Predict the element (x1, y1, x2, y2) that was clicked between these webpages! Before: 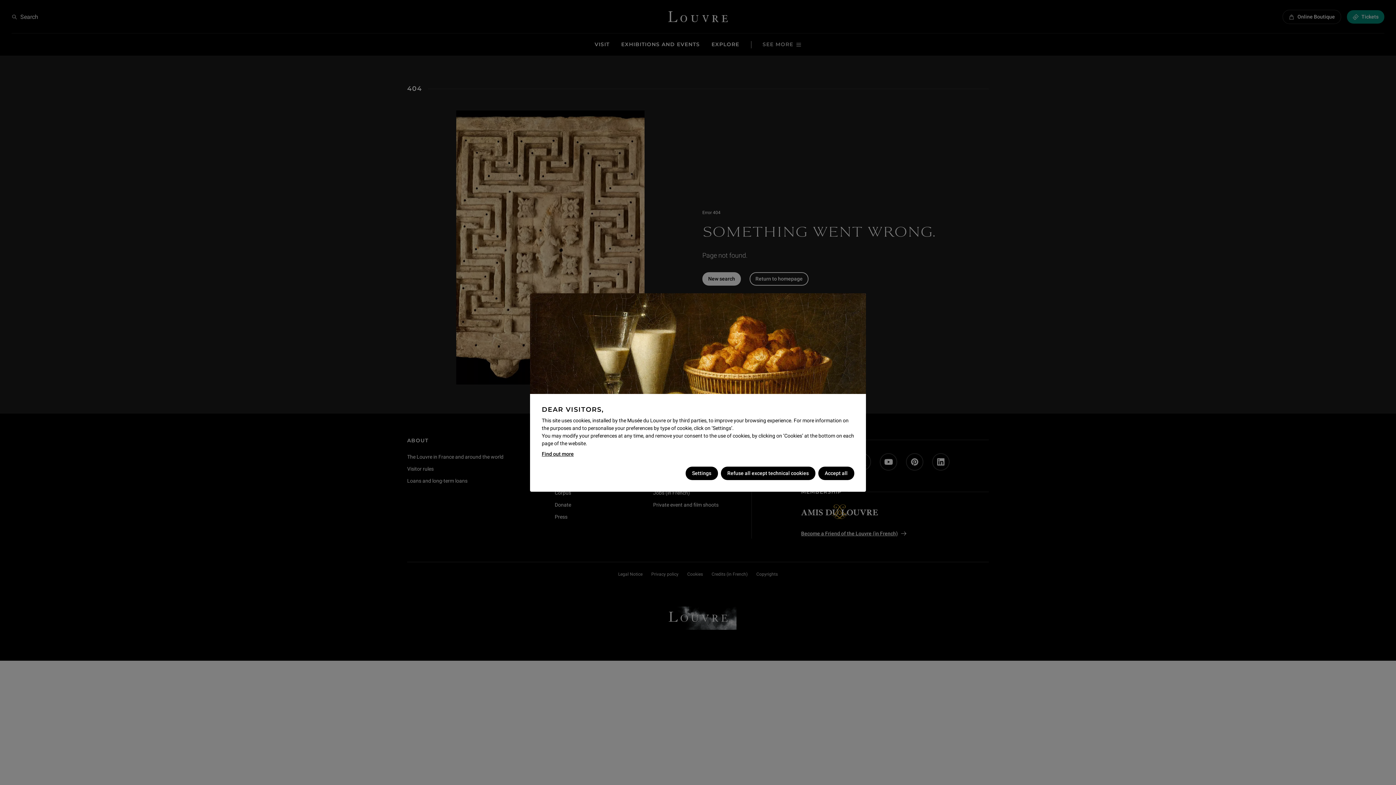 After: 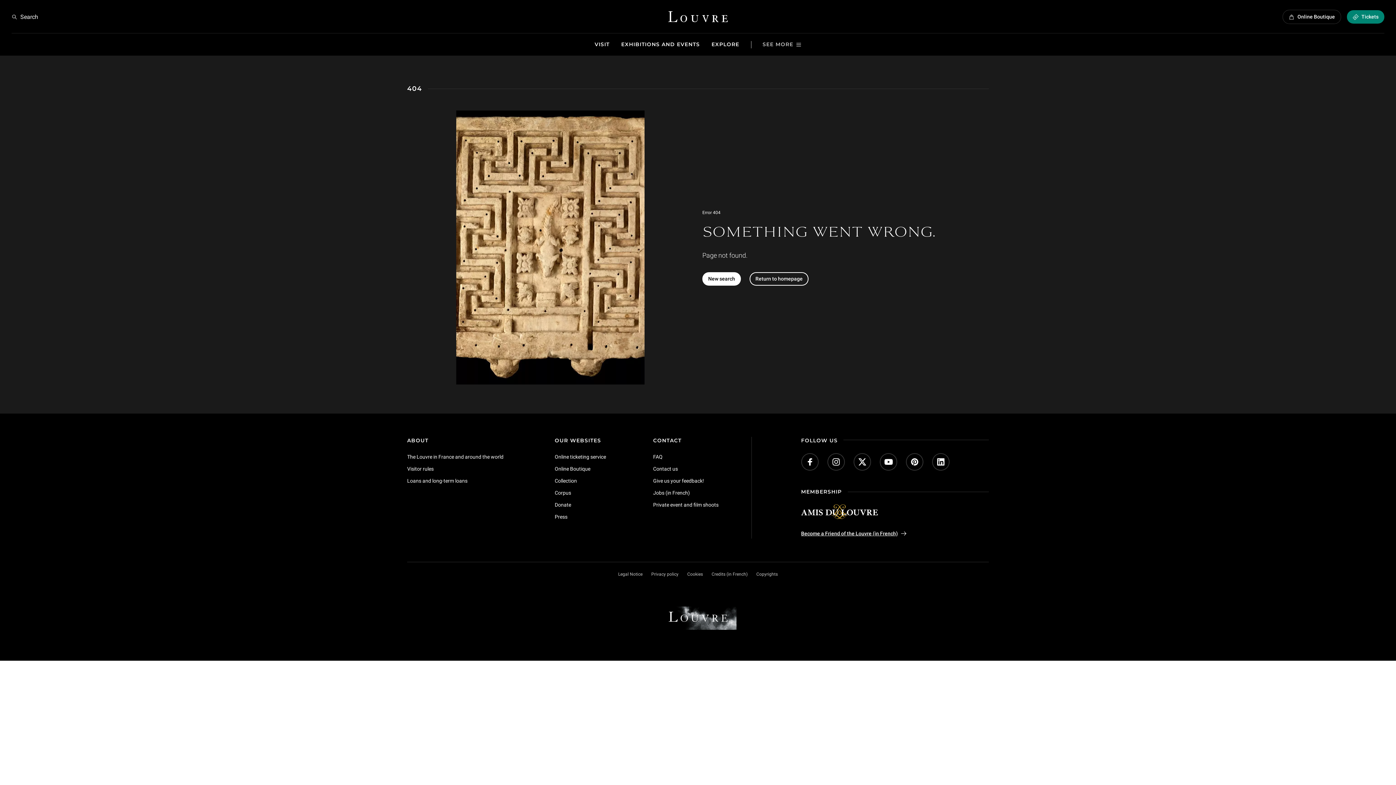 Action: label: Accept all bbox: (818, 466, 854, 480)